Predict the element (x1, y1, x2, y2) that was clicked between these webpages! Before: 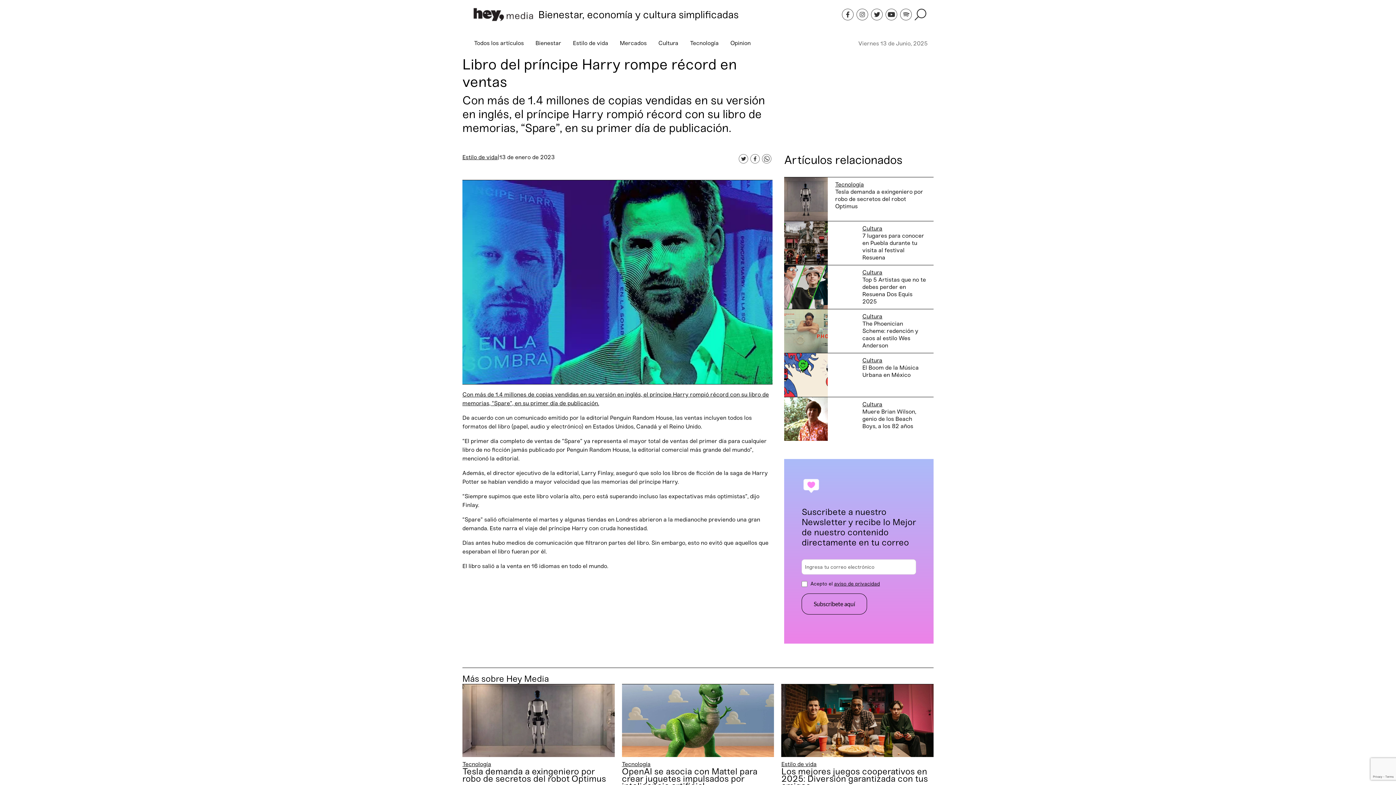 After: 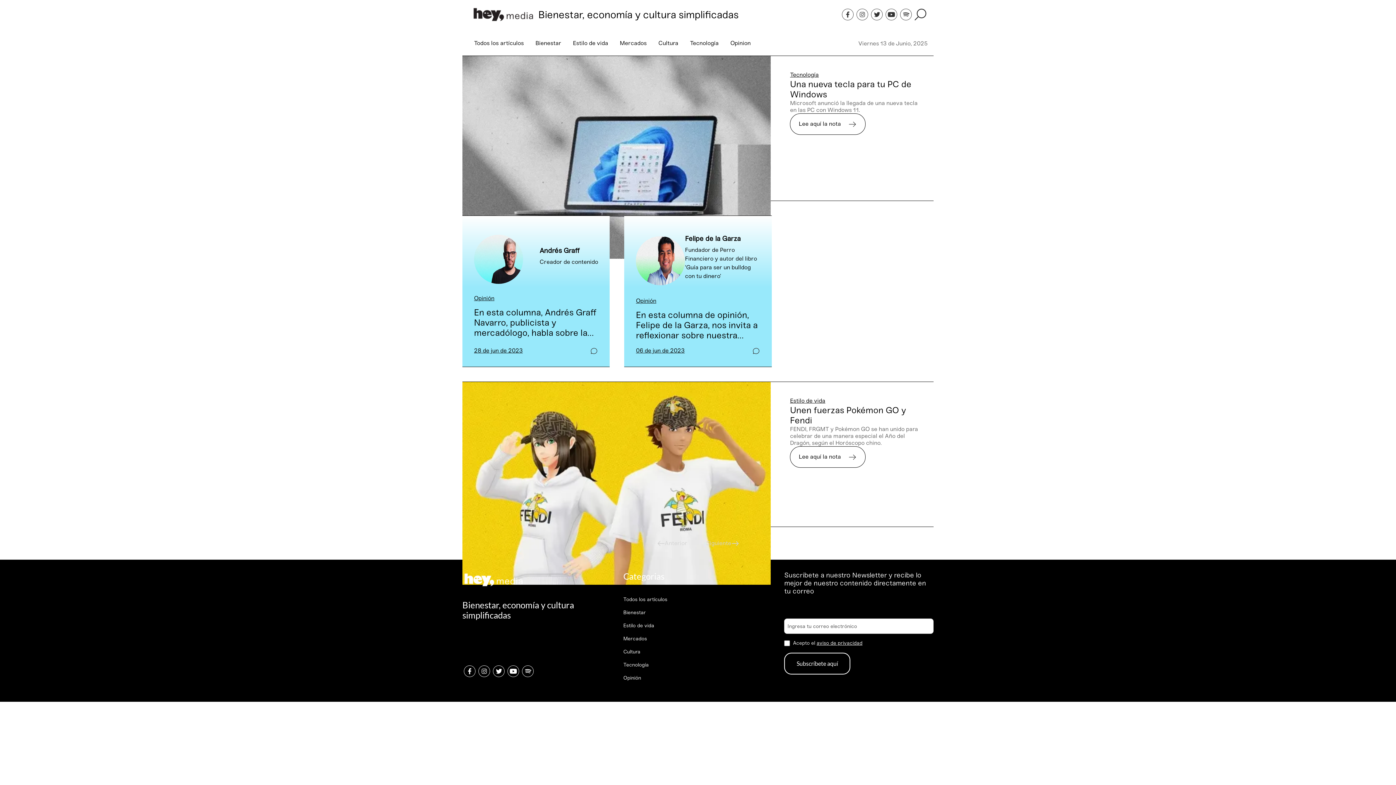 Action: bbox: (730, 39, 750, 46) label: Opinion